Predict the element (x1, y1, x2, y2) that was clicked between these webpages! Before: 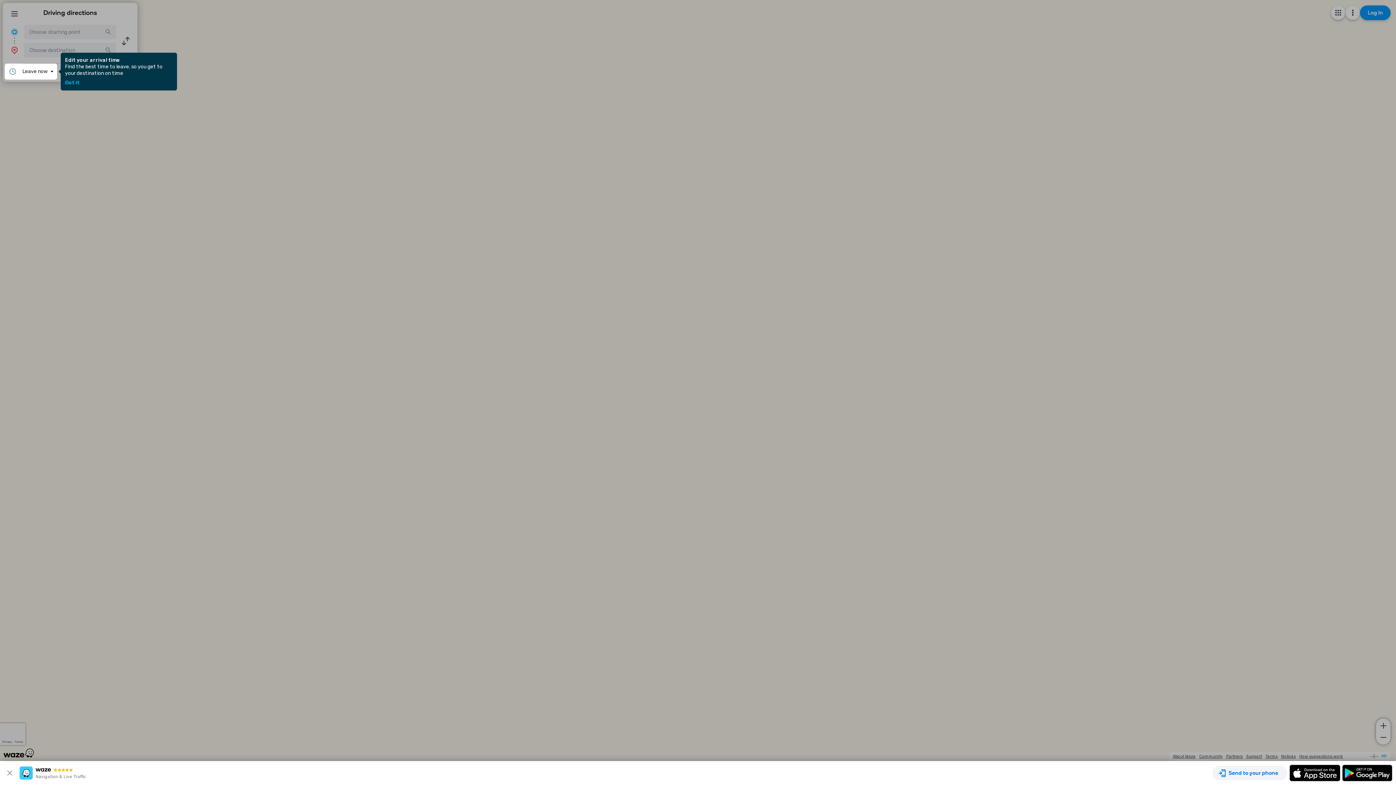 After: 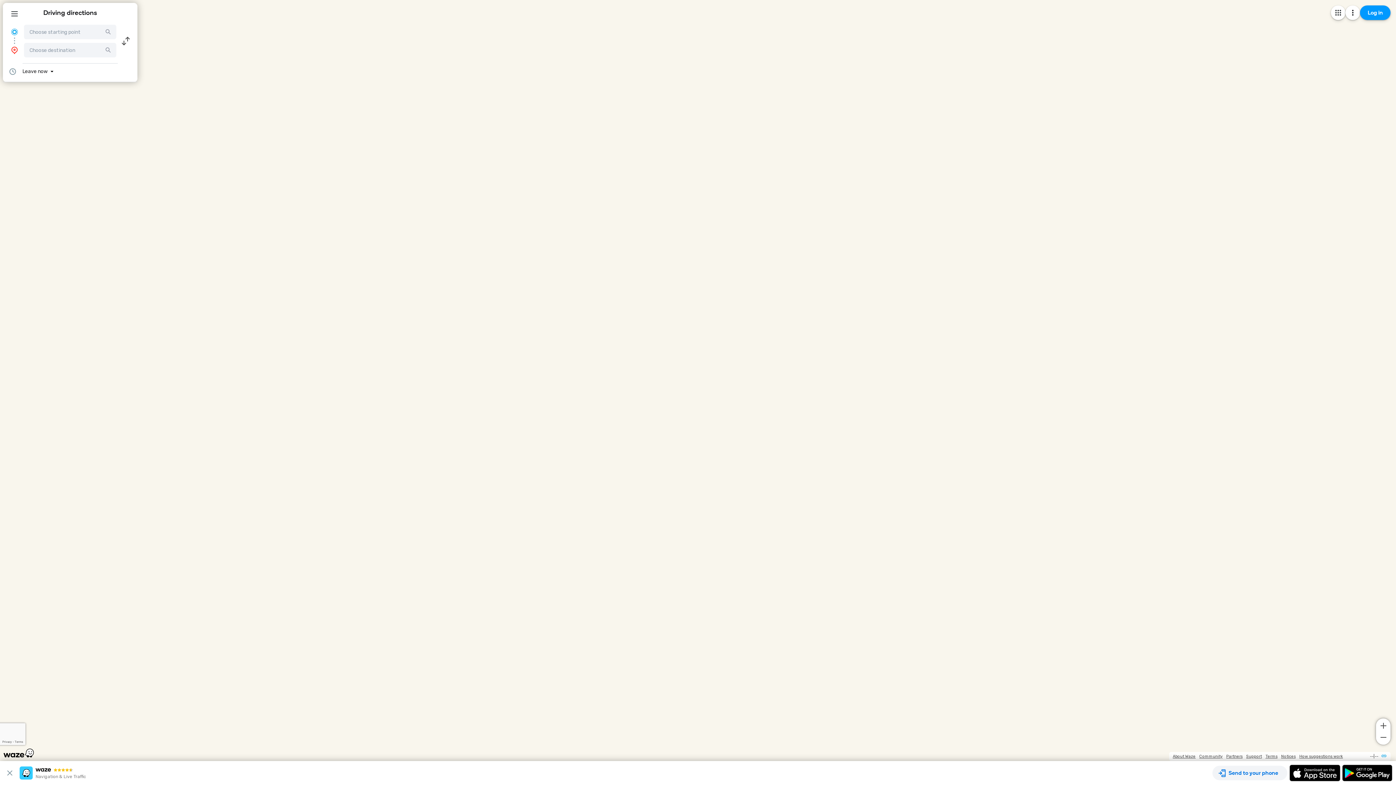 Action: label: Got it bbox: (65, 80, 79, 85)